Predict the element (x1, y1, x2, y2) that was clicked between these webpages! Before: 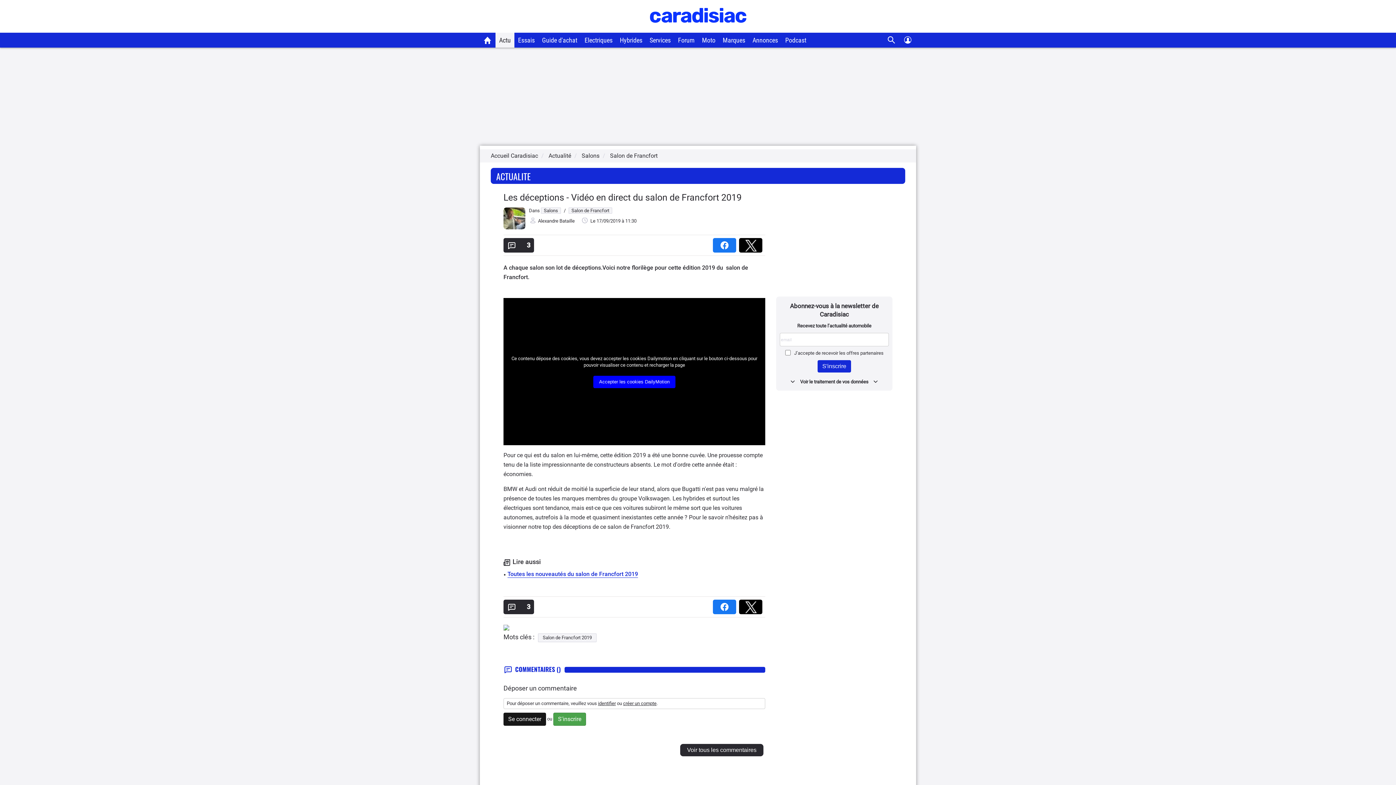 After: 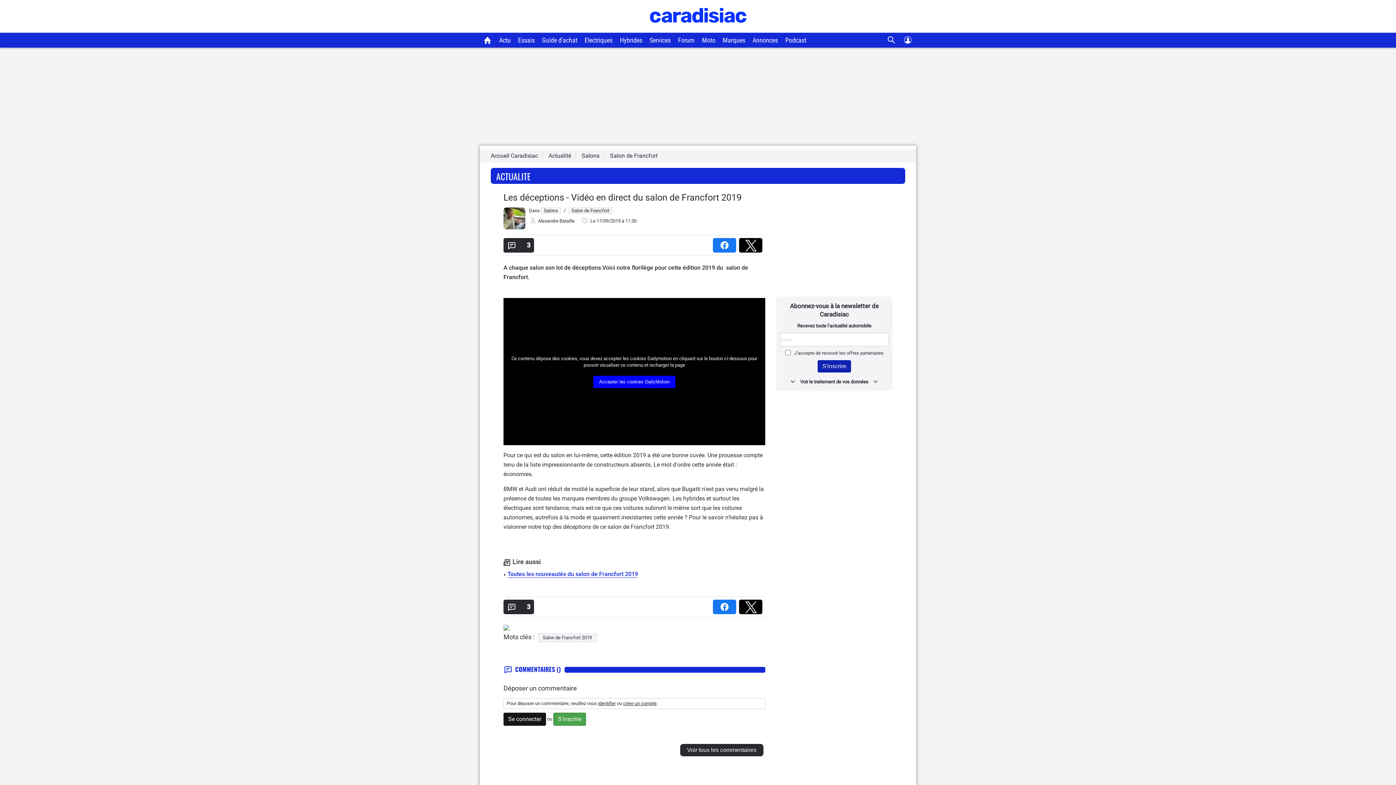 Action: bbox: (817, 360, 851, 372) label: S'inscrire